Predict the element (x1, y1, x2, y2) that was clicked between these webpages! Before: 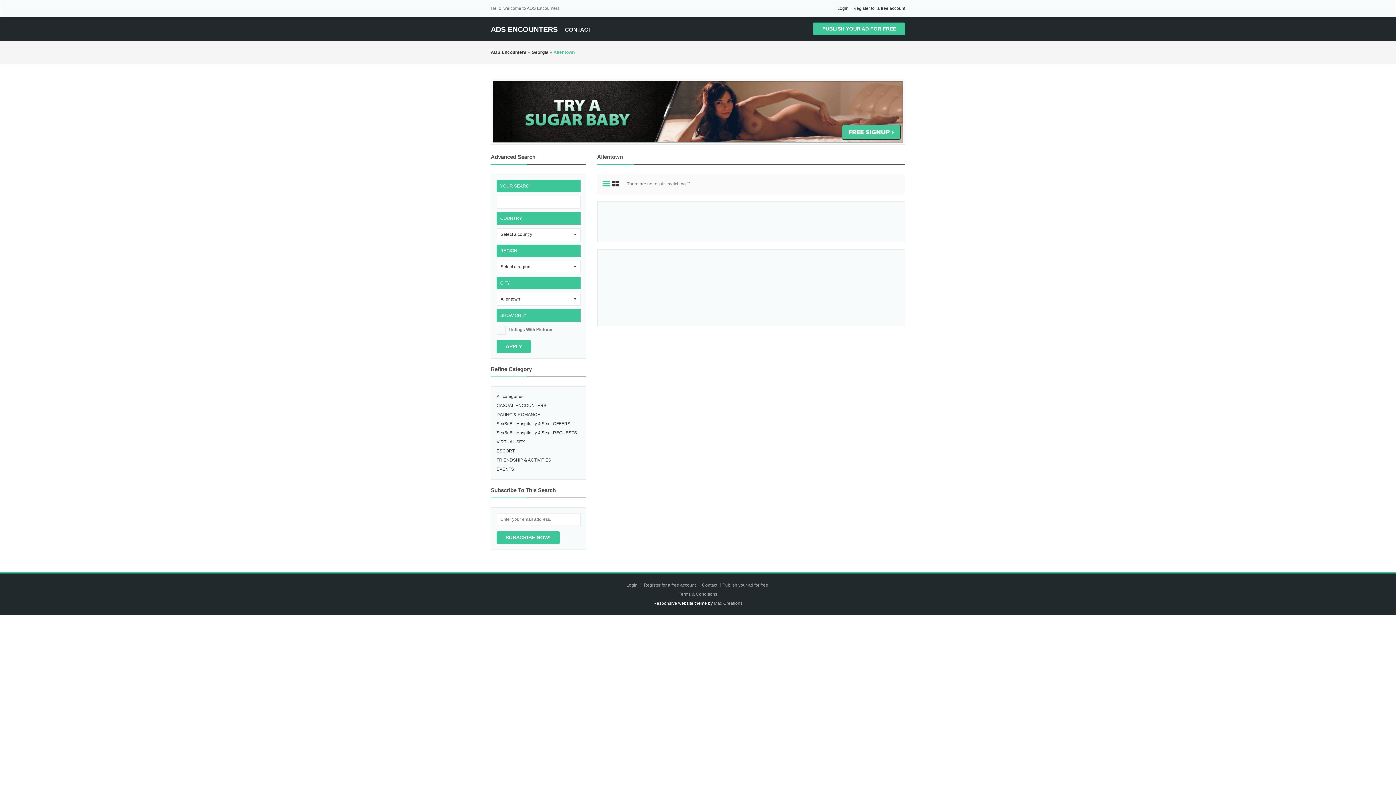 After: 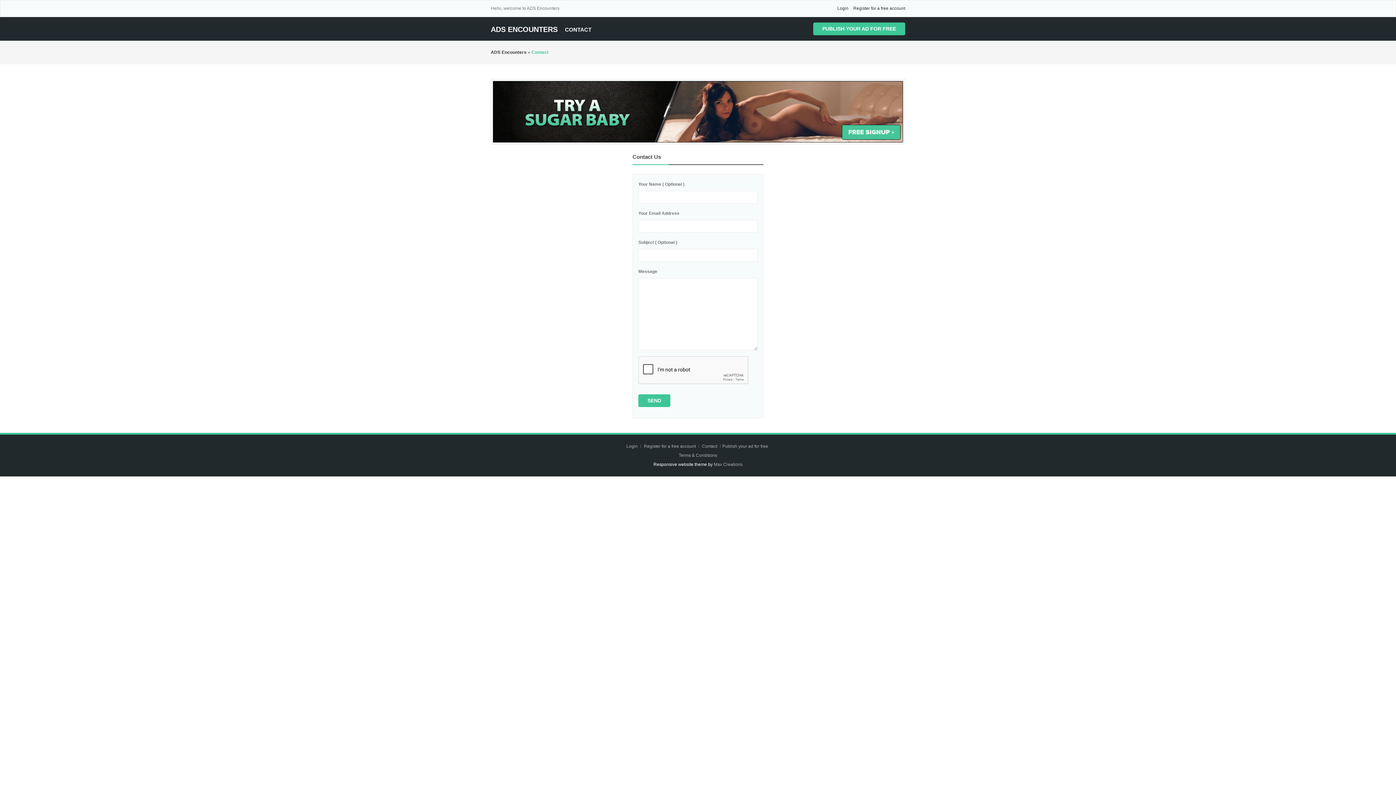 Action: label: Contact  bbox: (702, 582, 718, 587)